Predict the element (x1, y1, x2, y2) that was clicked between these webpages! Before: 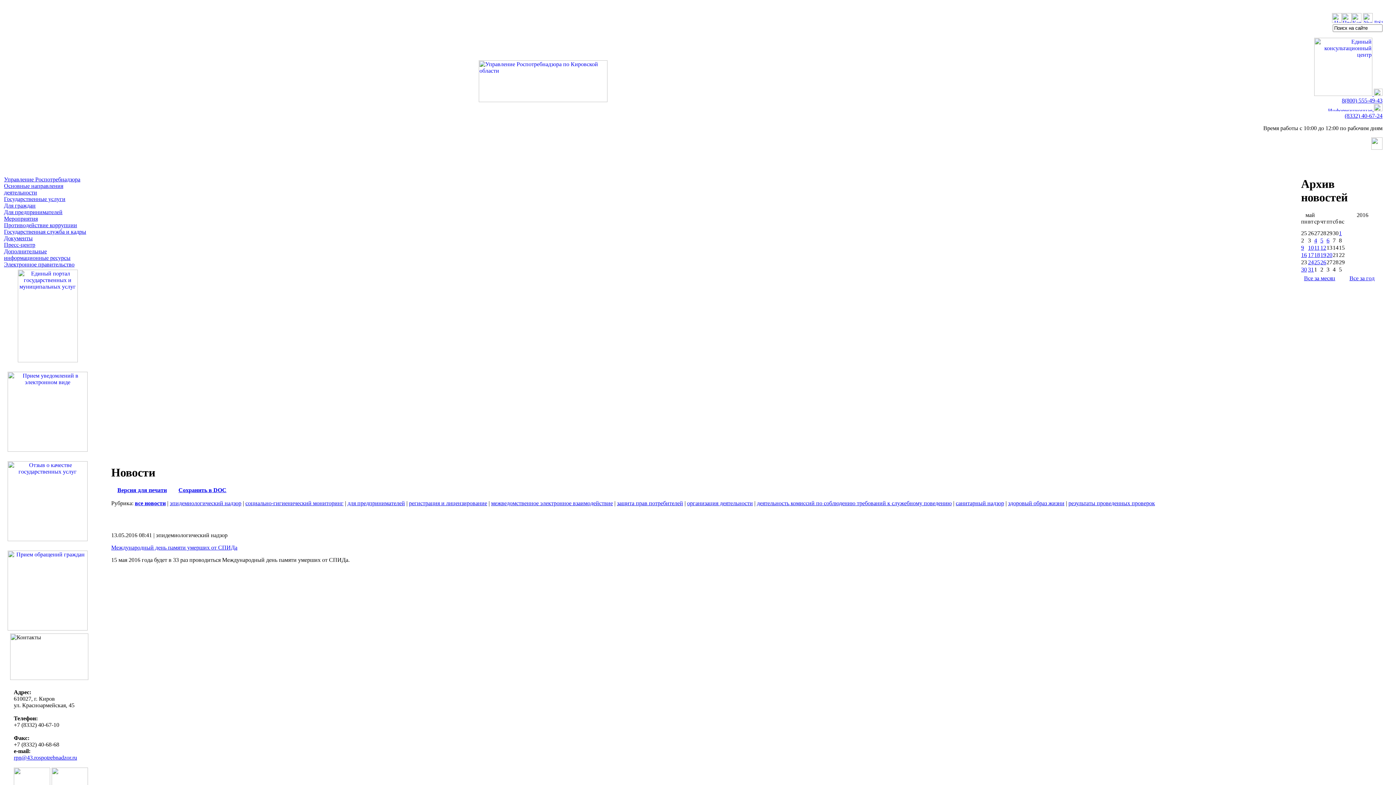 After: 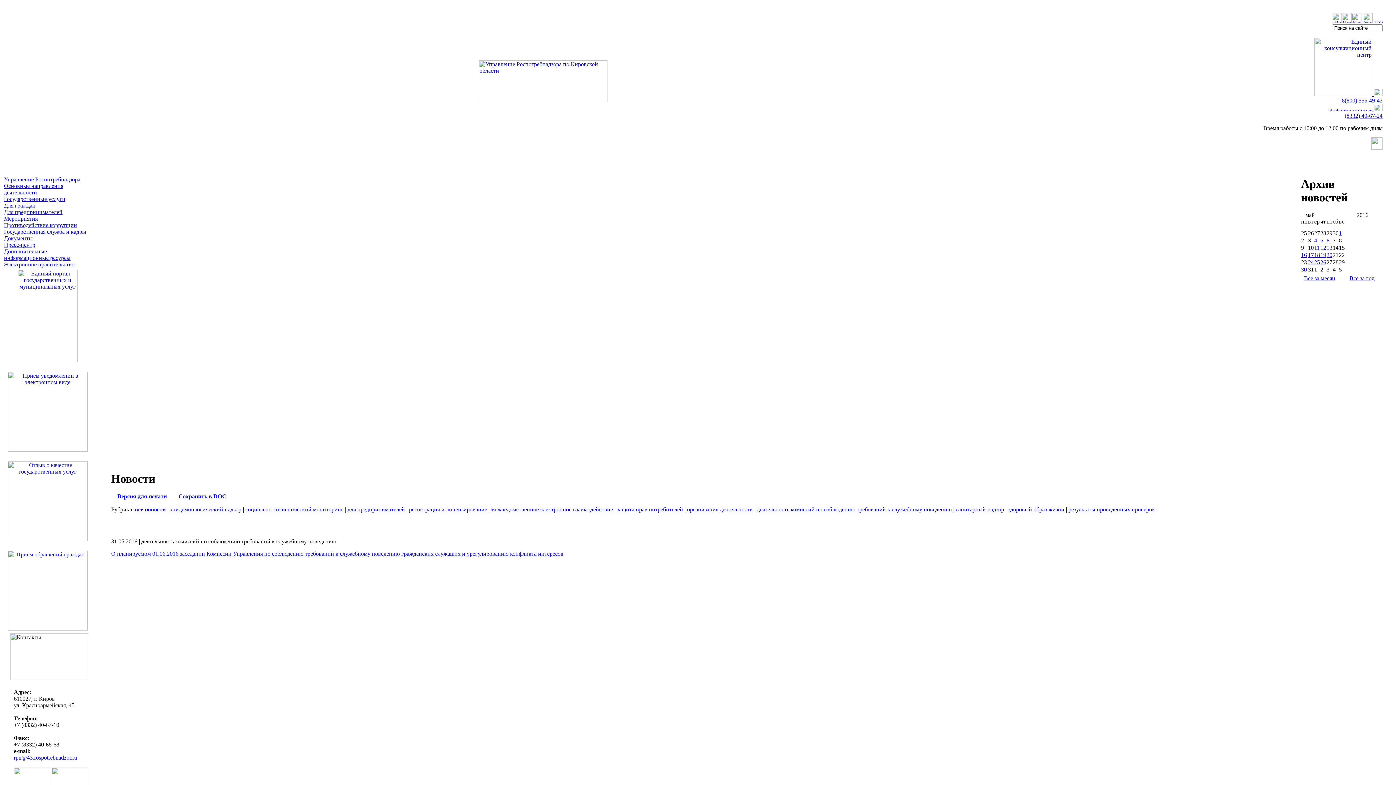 Action: label: 31 bbox: (1308, 266, 1314, 272)